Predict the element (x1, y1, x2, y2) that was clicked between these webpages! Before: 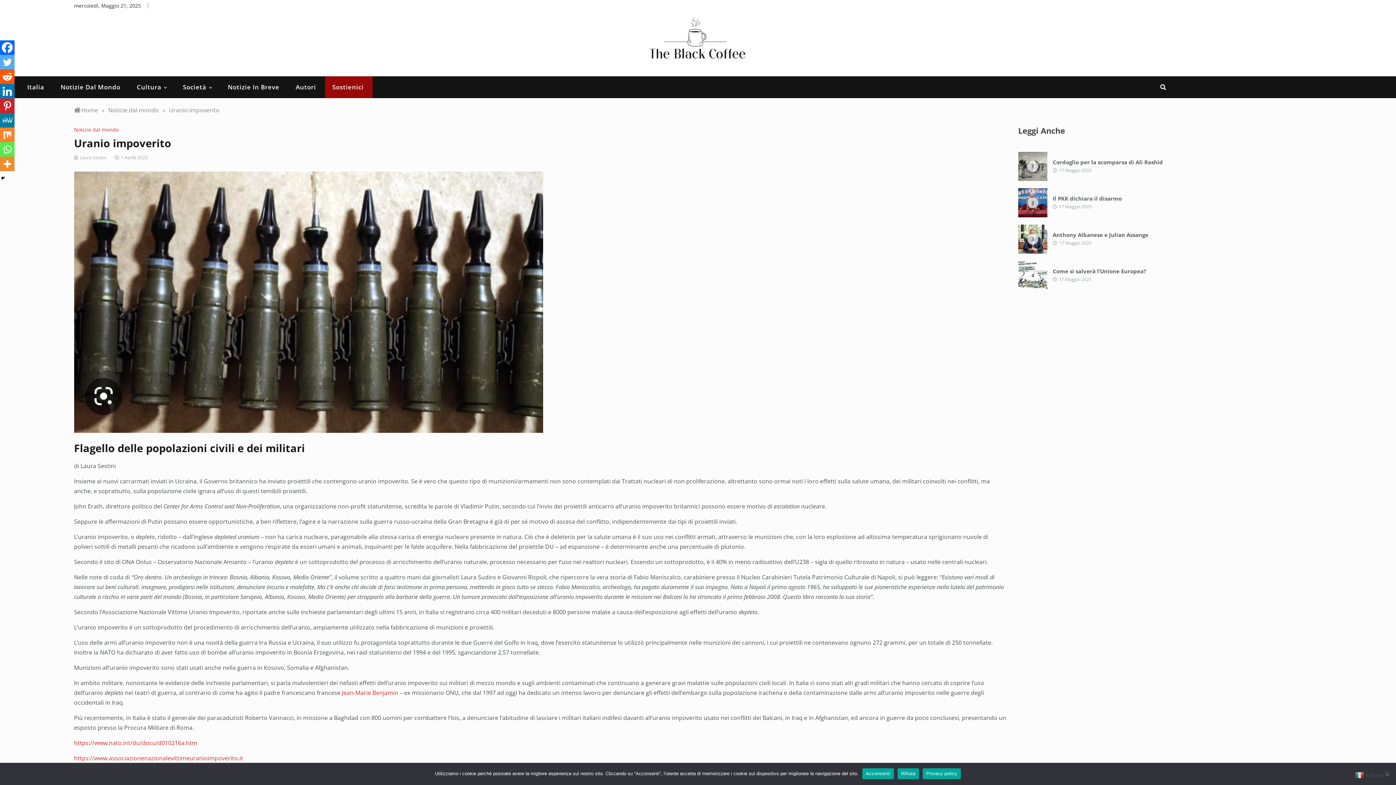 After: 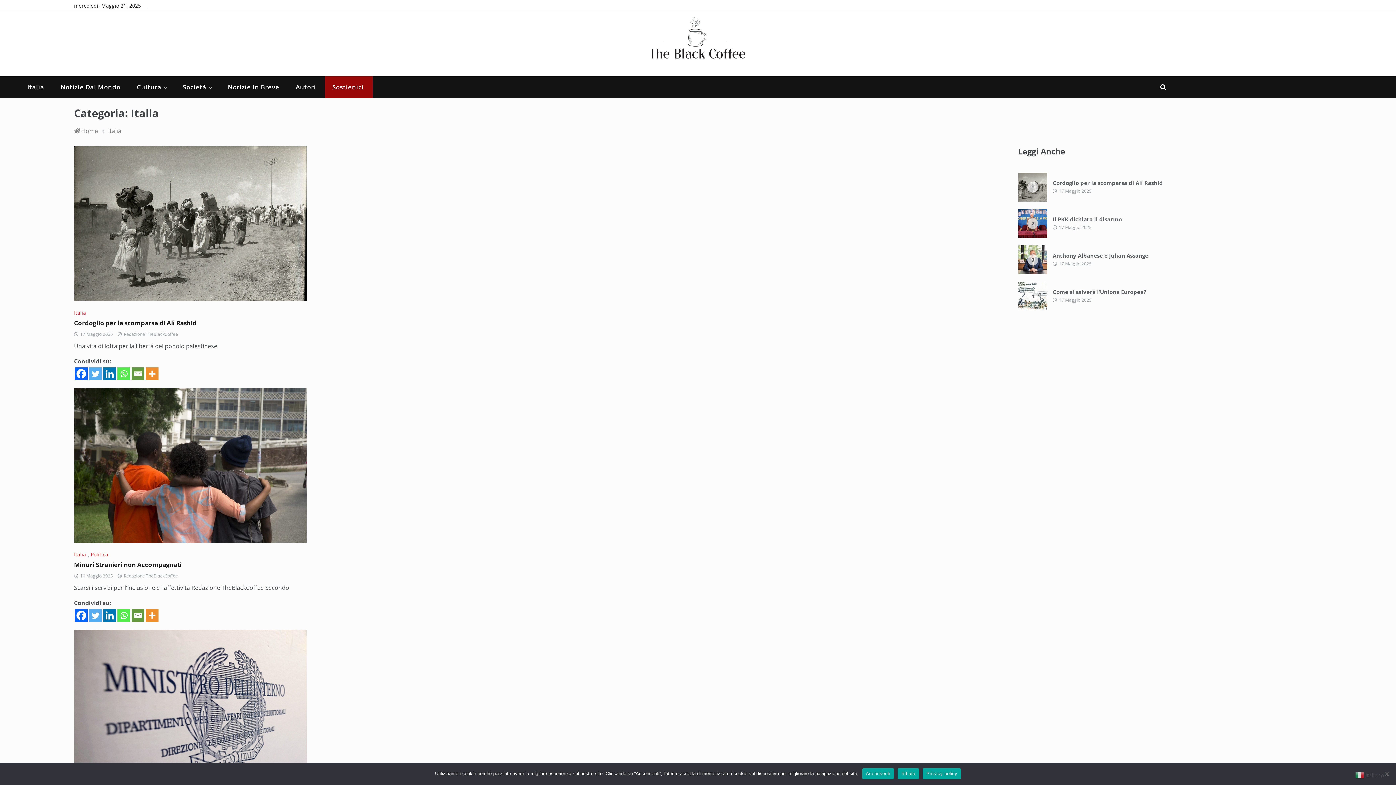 Action: label: Italia bbox: (18, 76, 53, 98)